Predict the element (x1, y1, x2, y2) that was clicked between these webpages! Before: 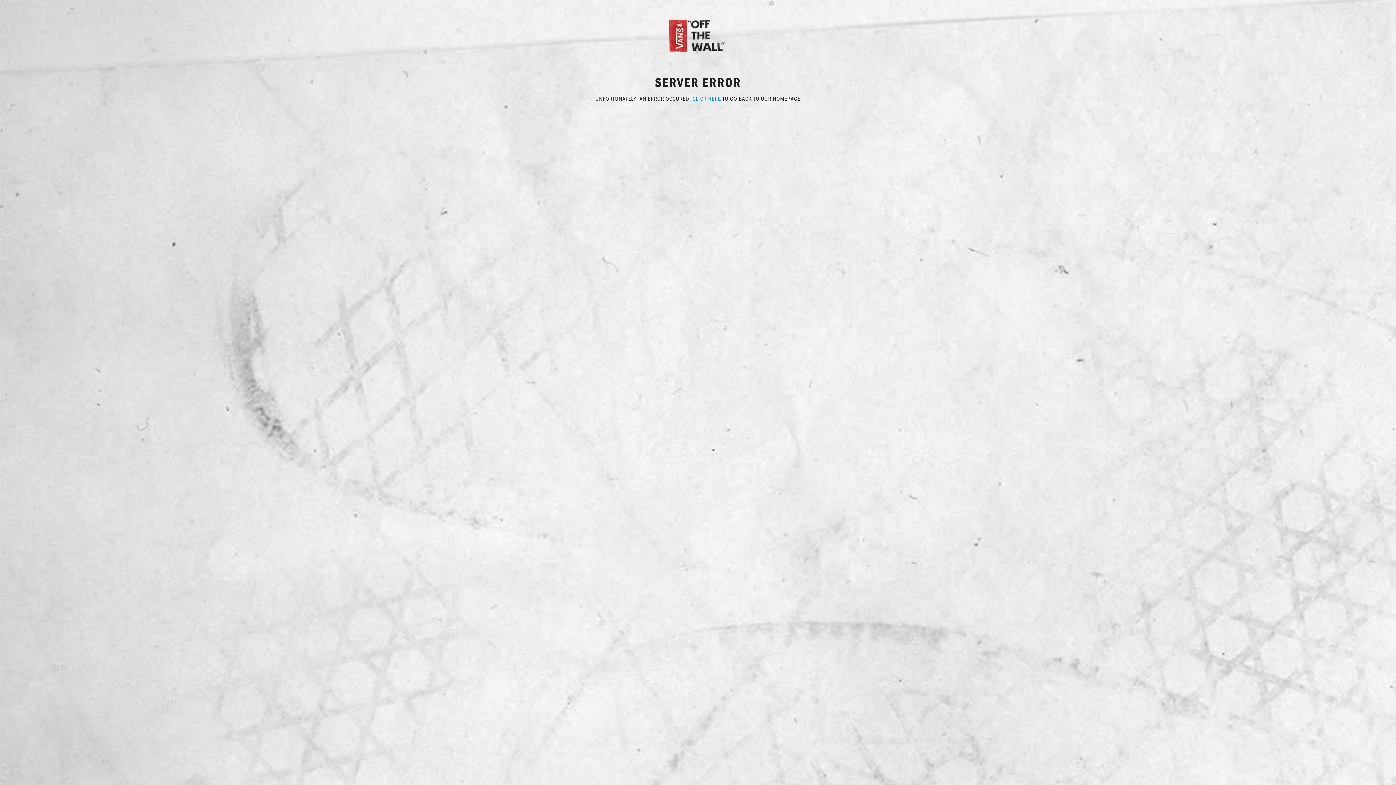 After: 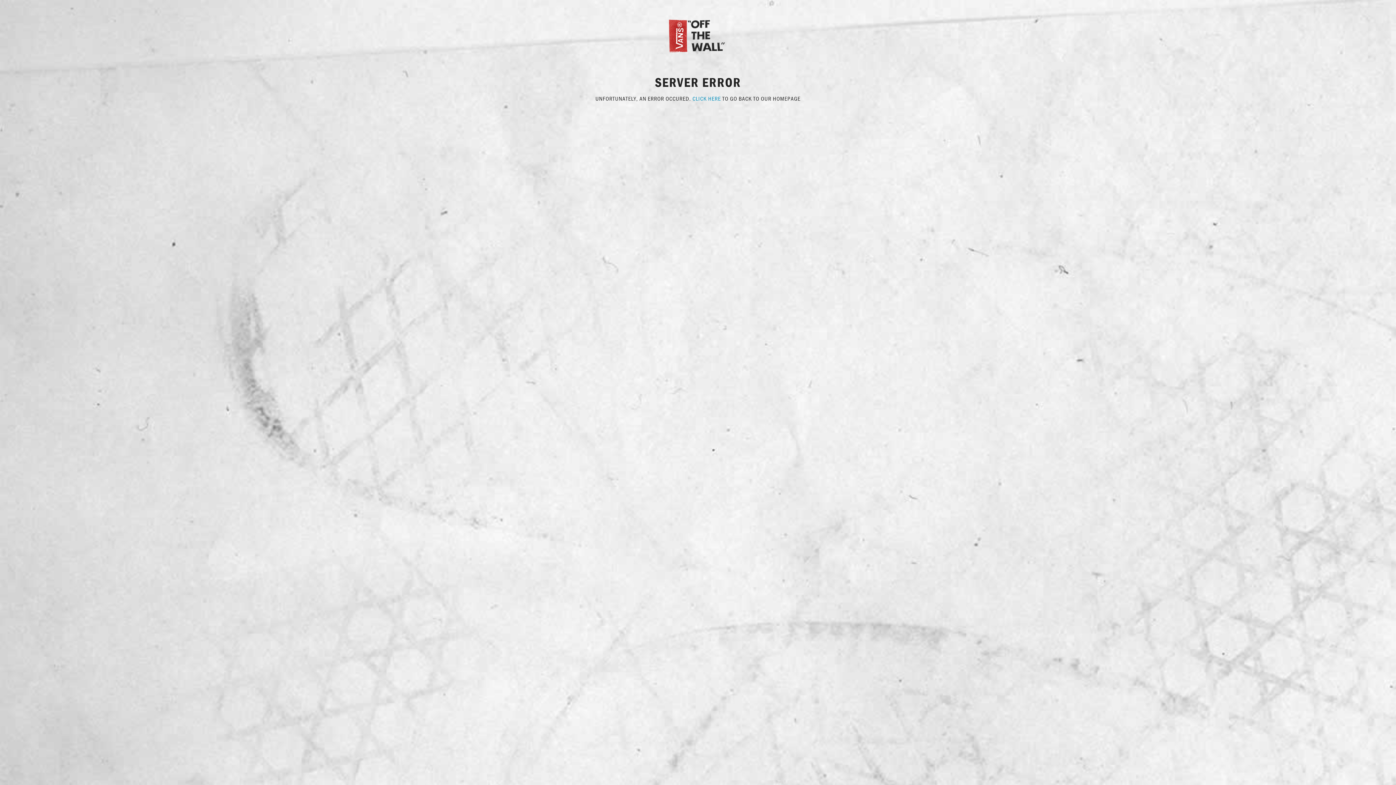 Action: label: CLICK HERE bbox: (692, 94, 721, 102)